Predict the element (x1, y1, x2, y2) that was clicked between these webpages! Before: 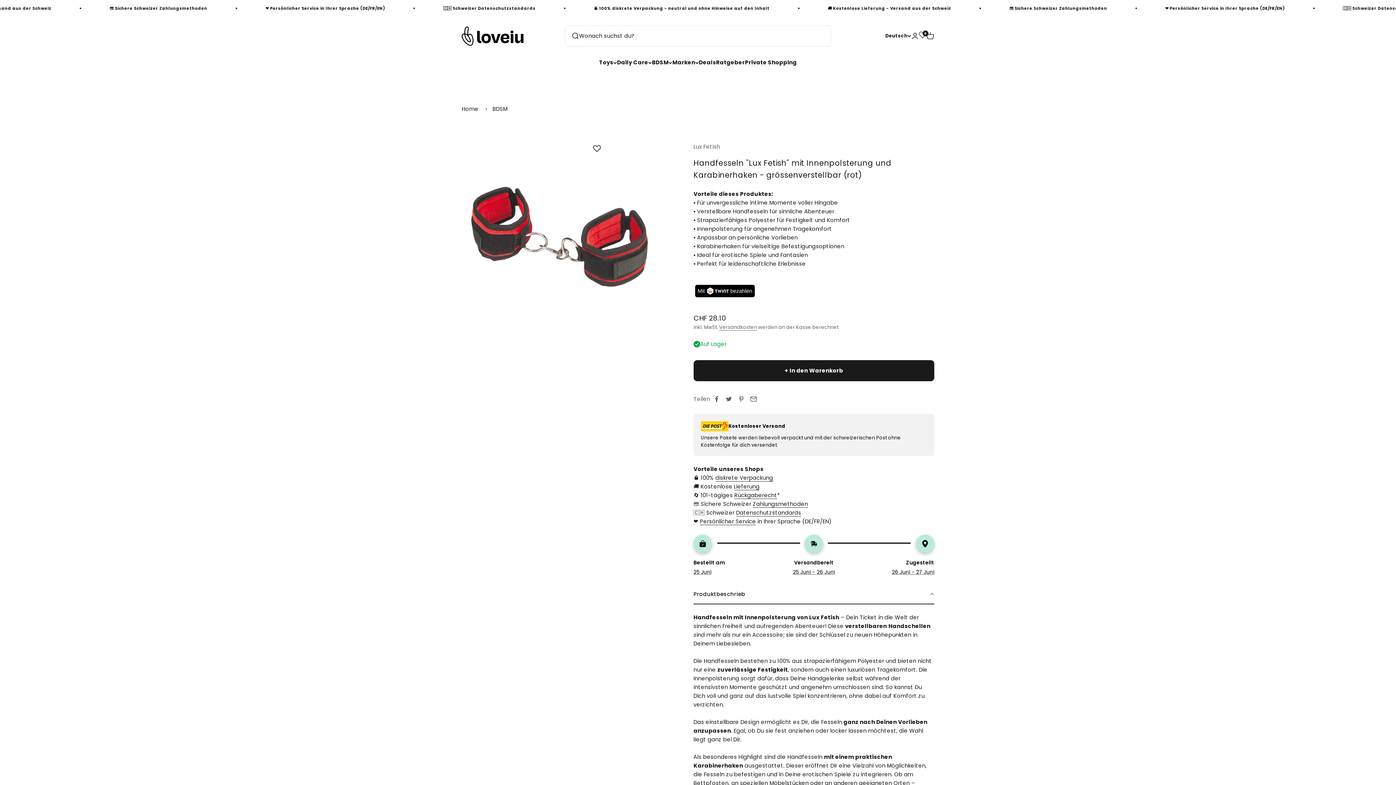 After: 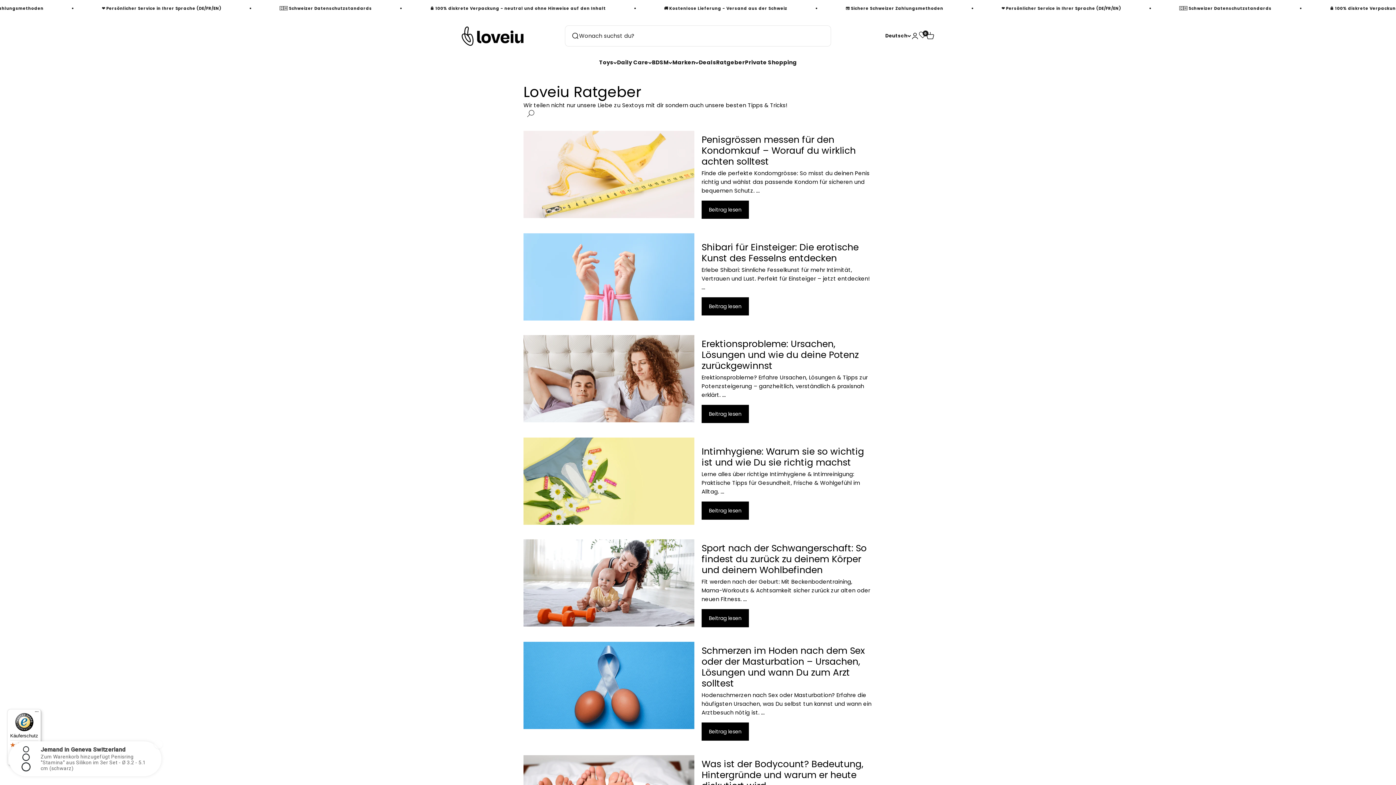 Action: label: Ratgeber bbox: (716, 58, 745, 66)